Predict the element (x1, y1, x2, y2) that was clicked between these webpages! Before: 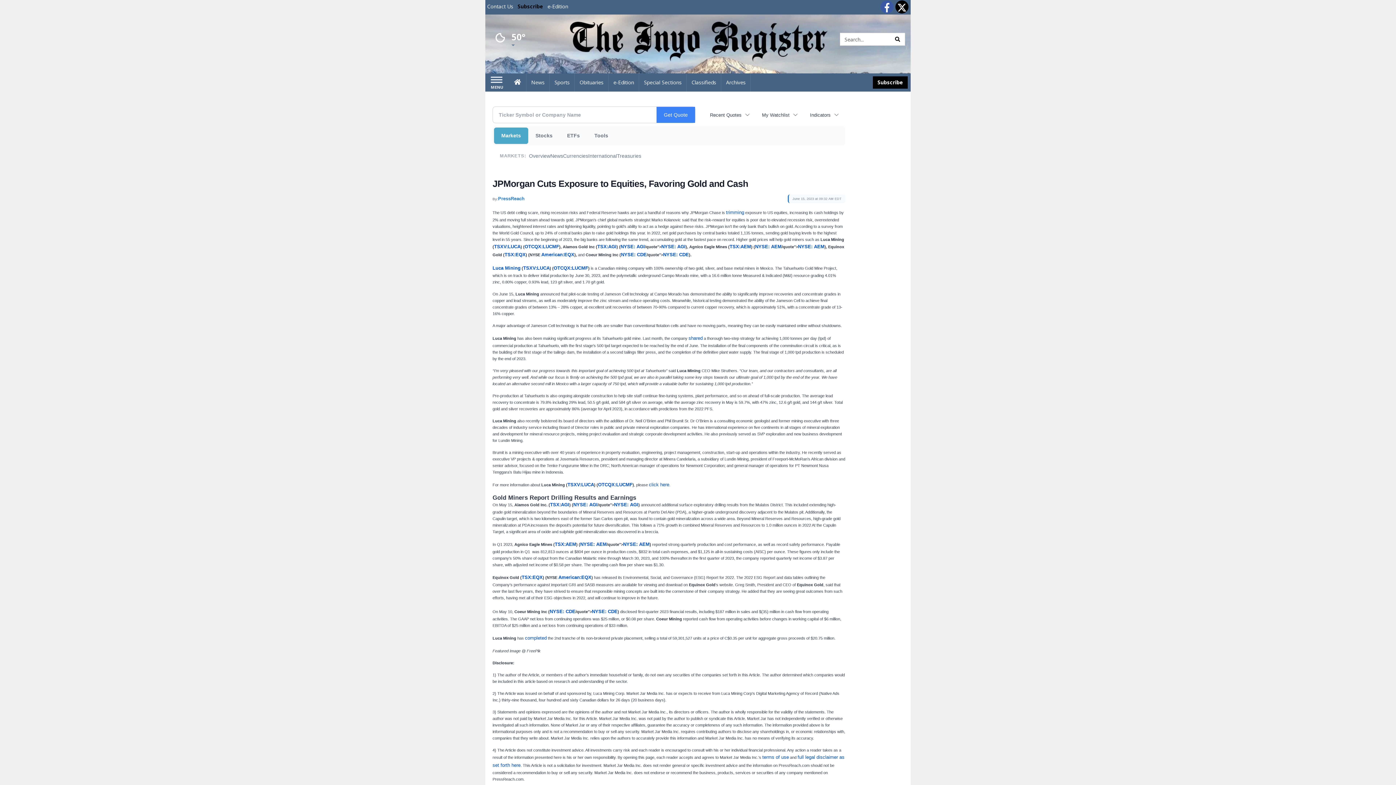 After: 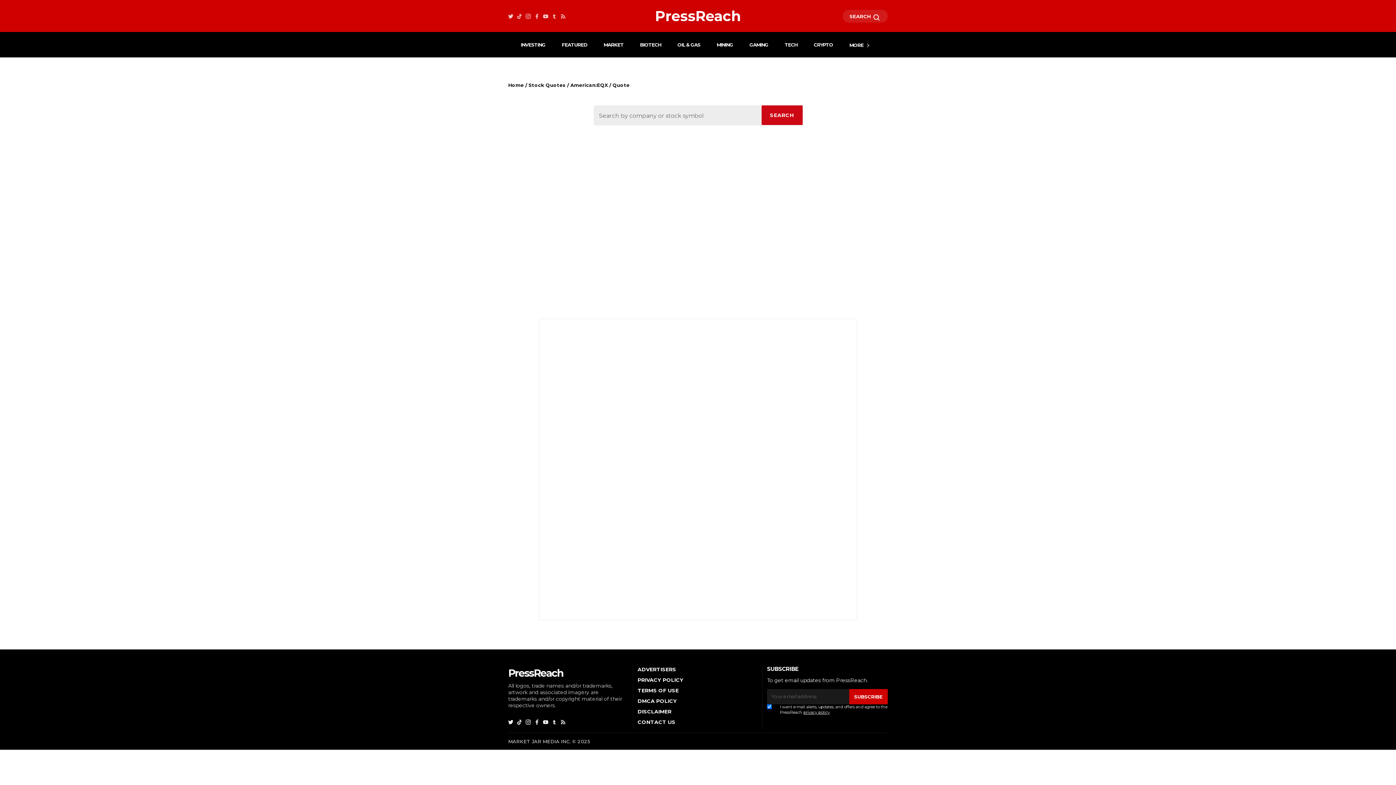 Action: bbox: (541, 252, 574, 257) label: American:EQX